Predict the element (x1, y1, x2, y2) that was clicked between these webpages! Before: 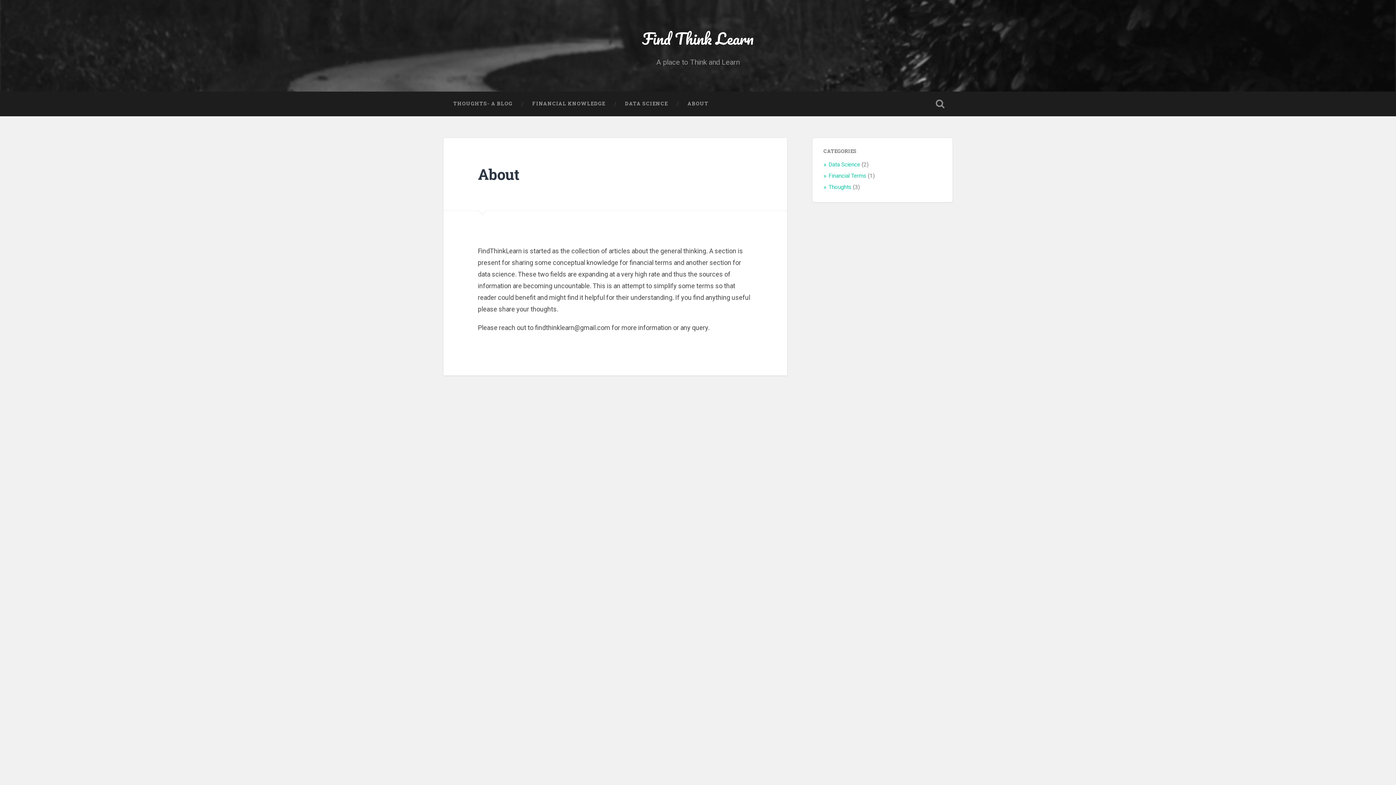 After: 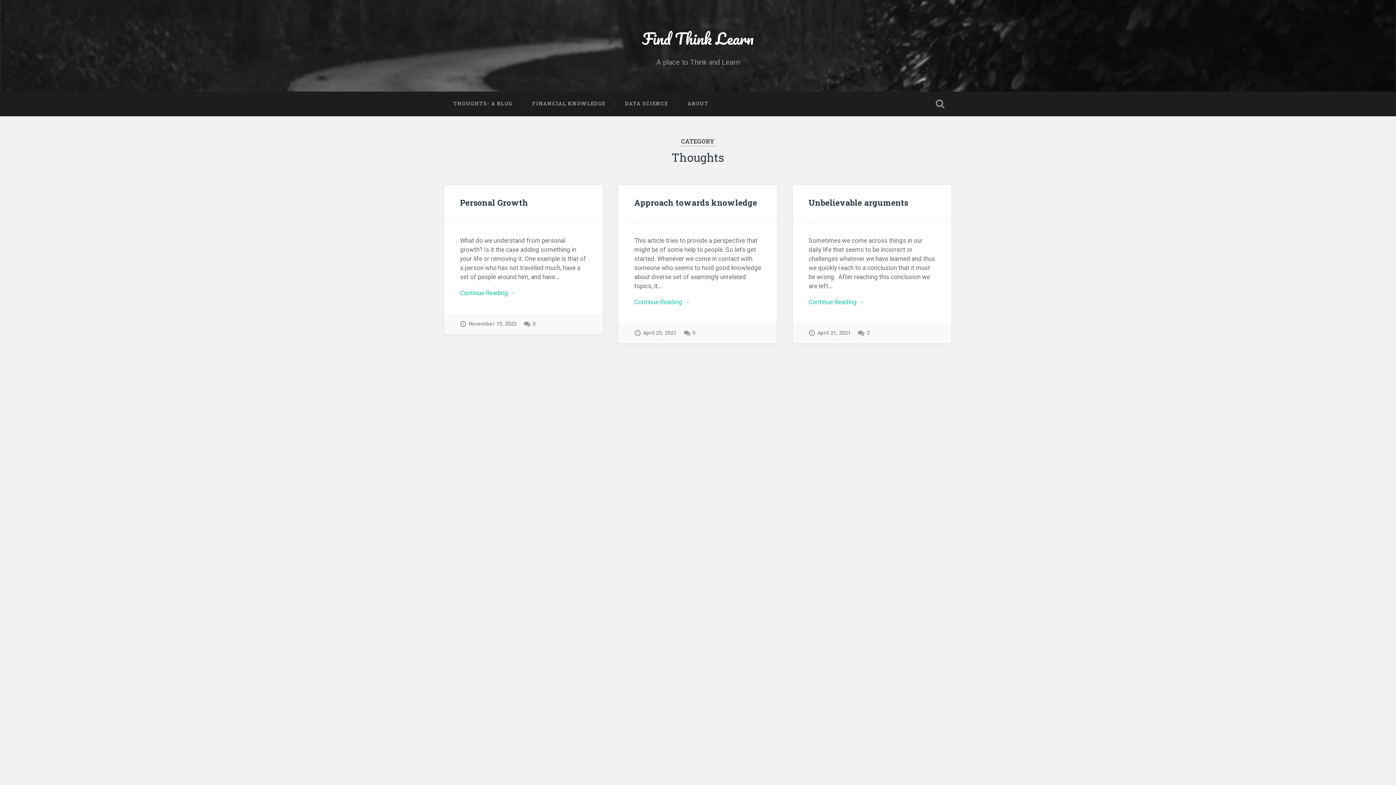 Action: label: Thoughts bbox: (828, 184, 851, 190)